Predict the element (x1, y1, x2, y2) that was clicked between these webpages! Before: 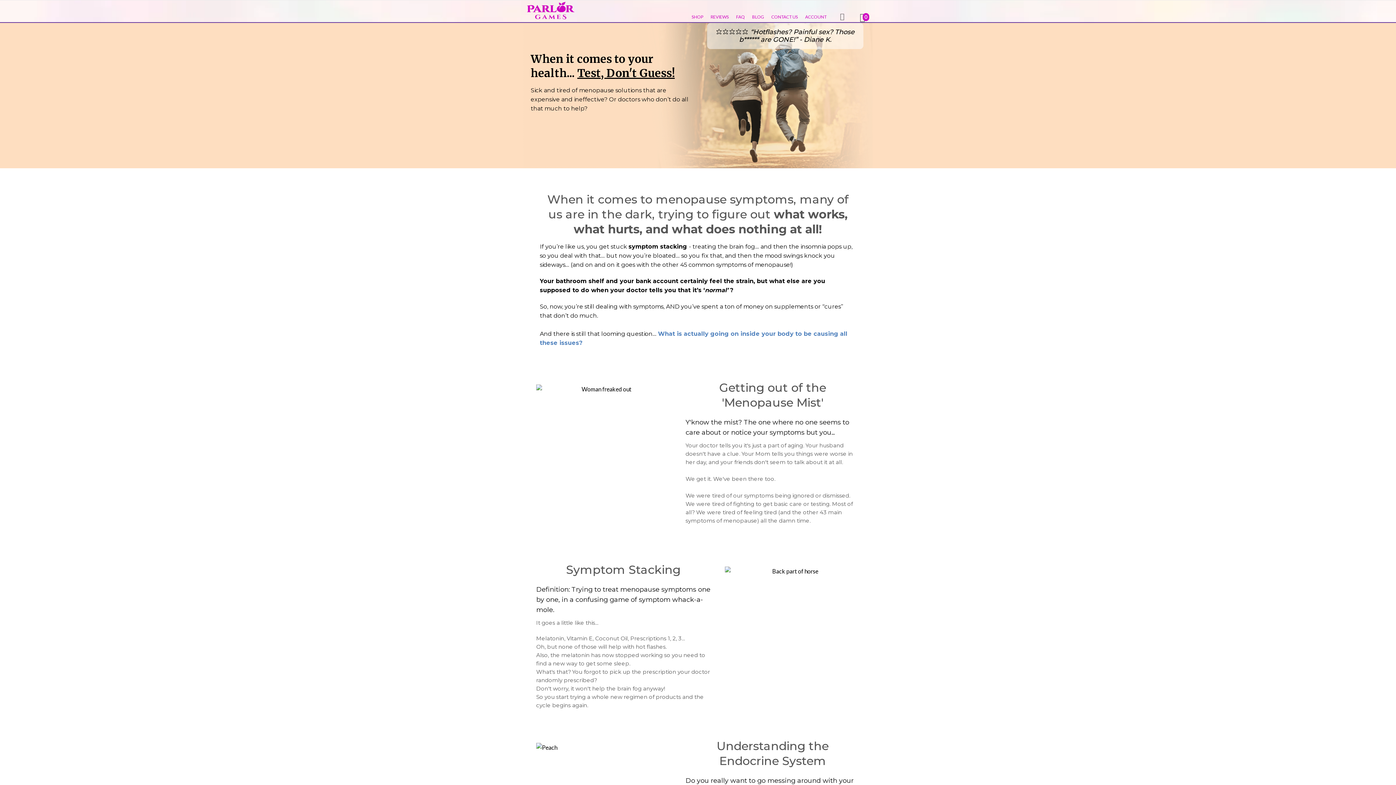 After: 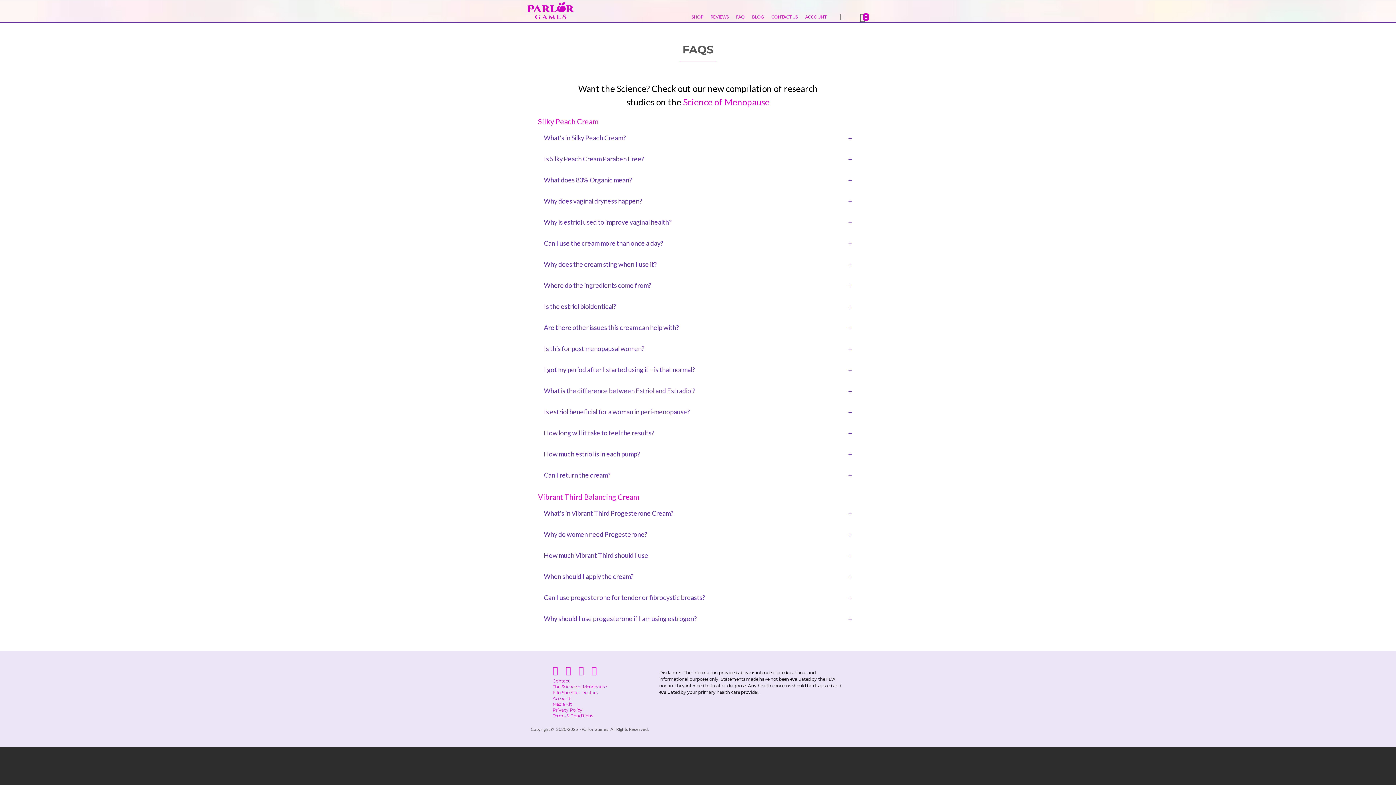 Action: bbox: (736, 14, 745, 19) label: FAQ